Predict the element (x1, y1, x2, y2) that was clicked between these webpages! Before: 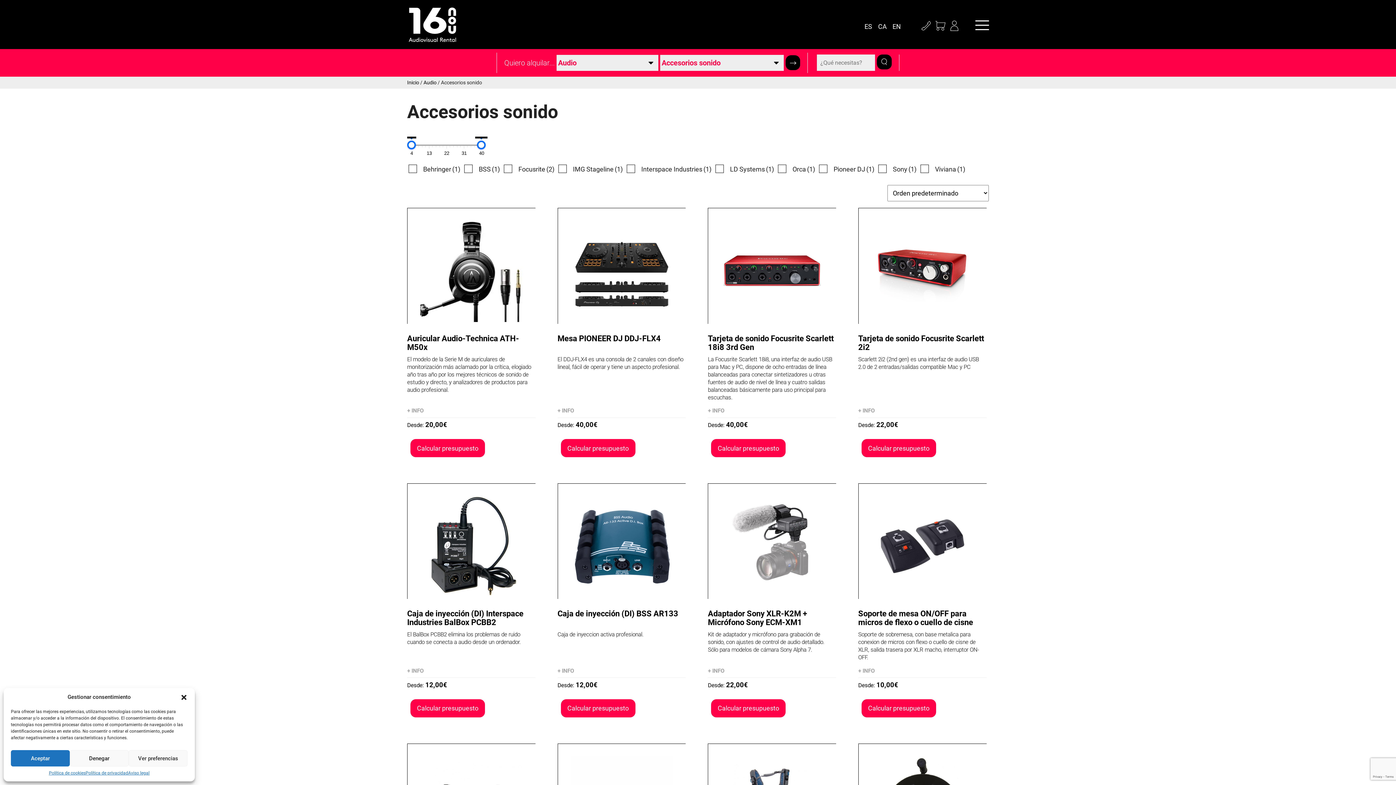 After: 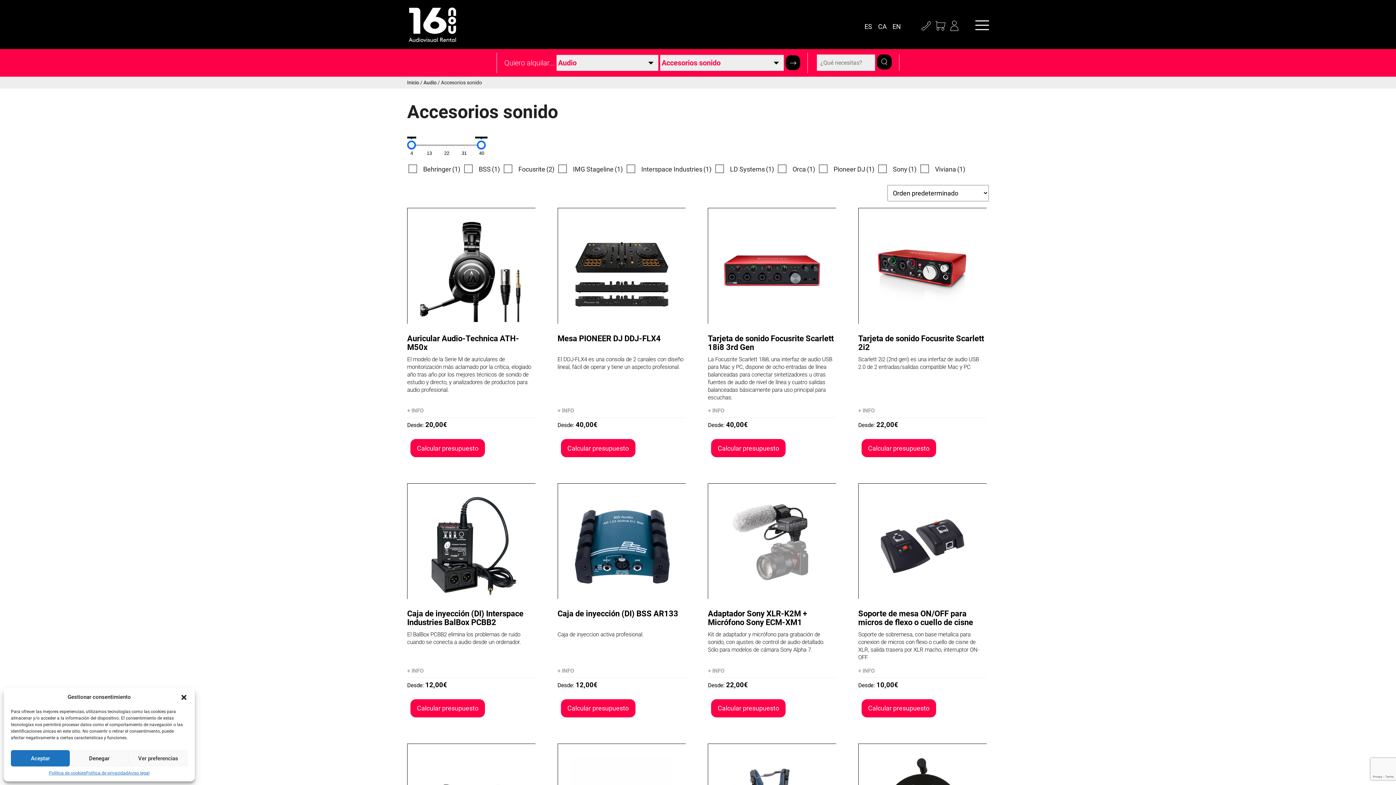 Action: bbox: (864, 21, 876, 32) label: ES